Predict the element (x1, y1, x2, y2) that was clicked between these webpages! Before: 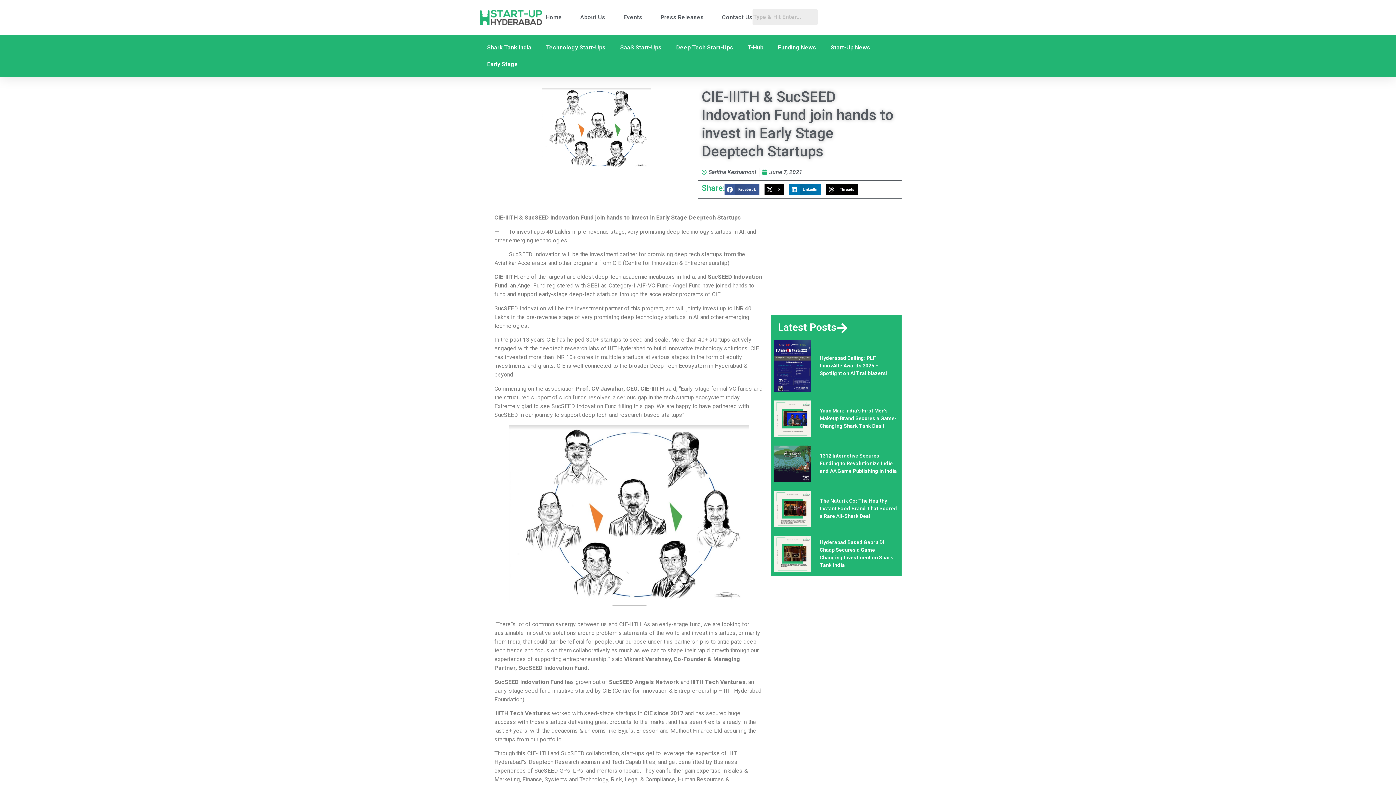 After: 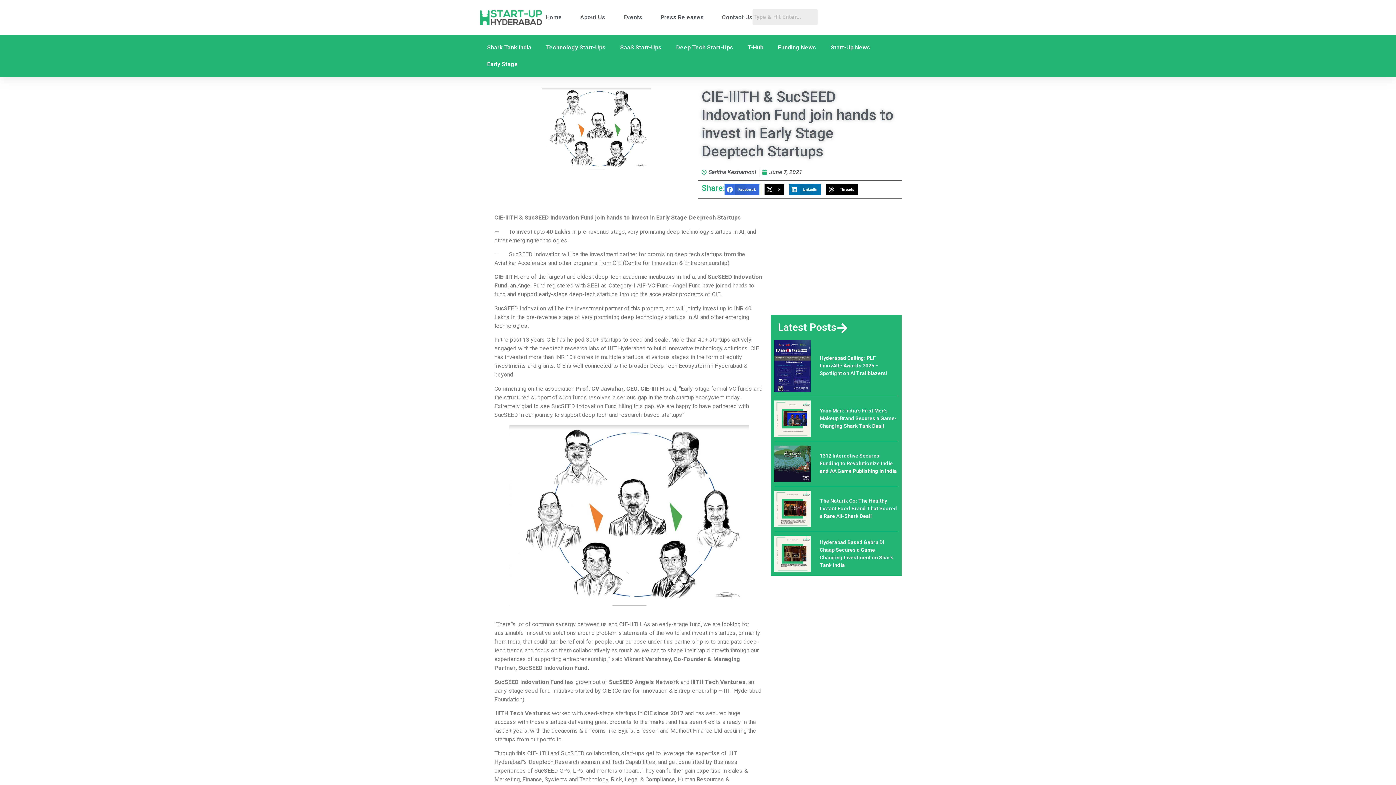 Action: label: Share on facebook bbox: (724, 184, 759, 195)